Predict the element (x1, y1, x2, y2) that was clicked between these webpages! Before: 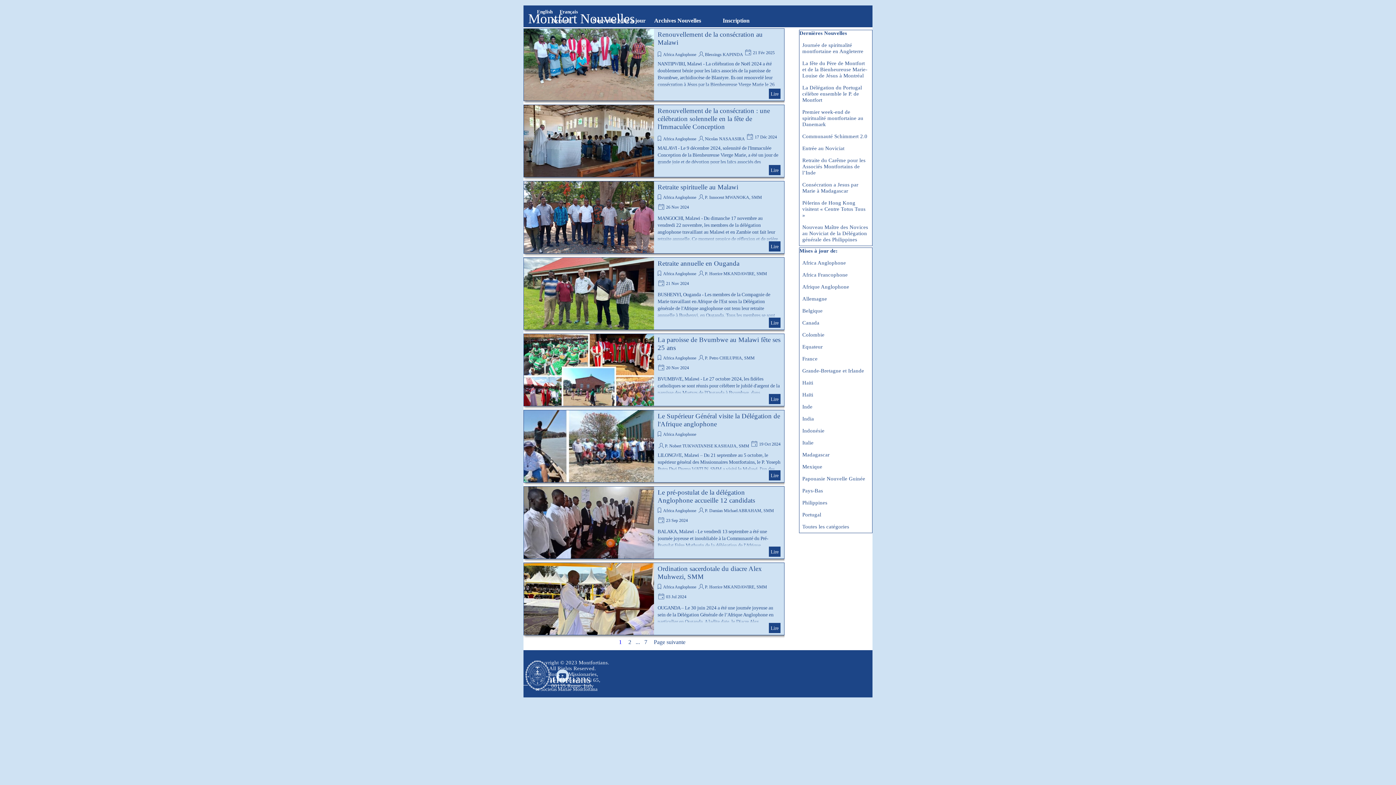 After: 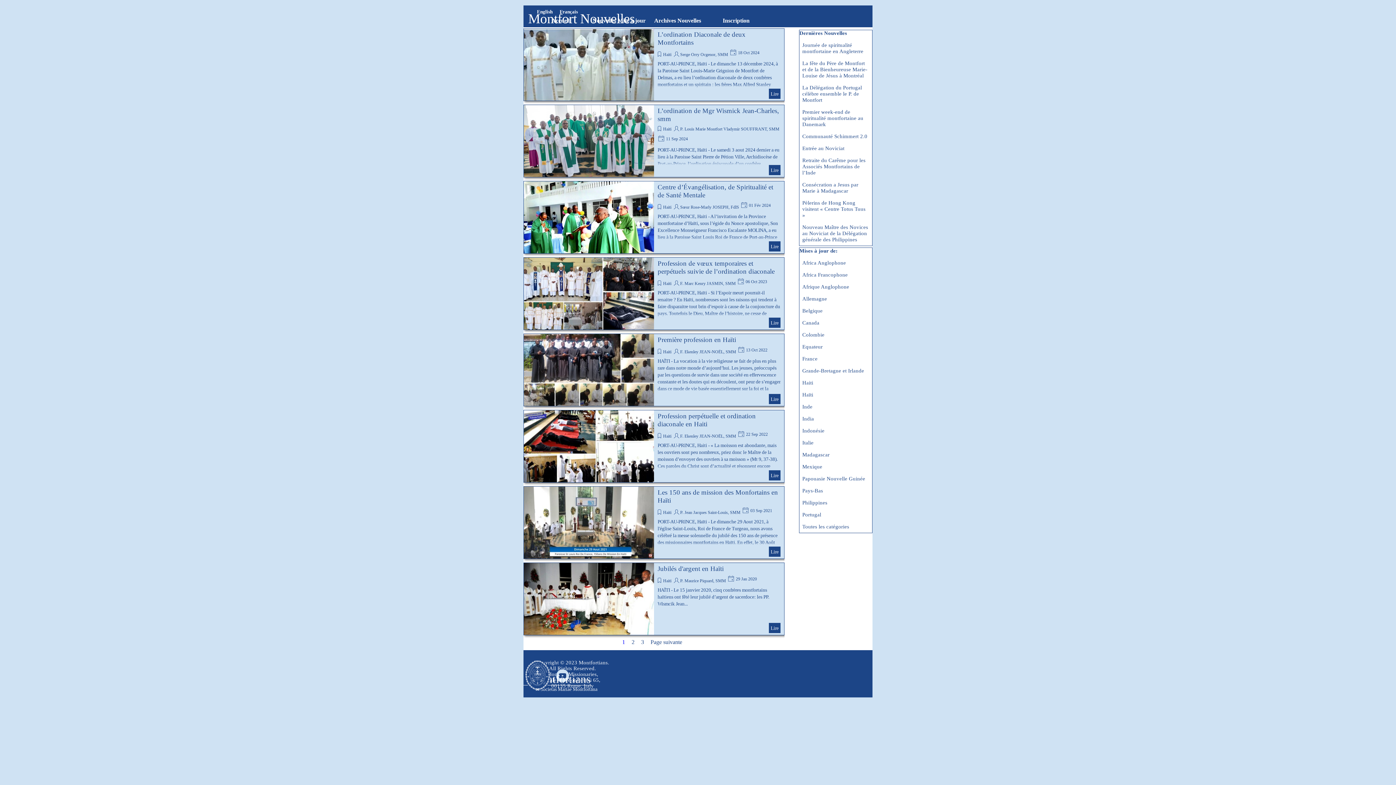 Action: label: Haiti bbox: (802, 380, 813, 385)